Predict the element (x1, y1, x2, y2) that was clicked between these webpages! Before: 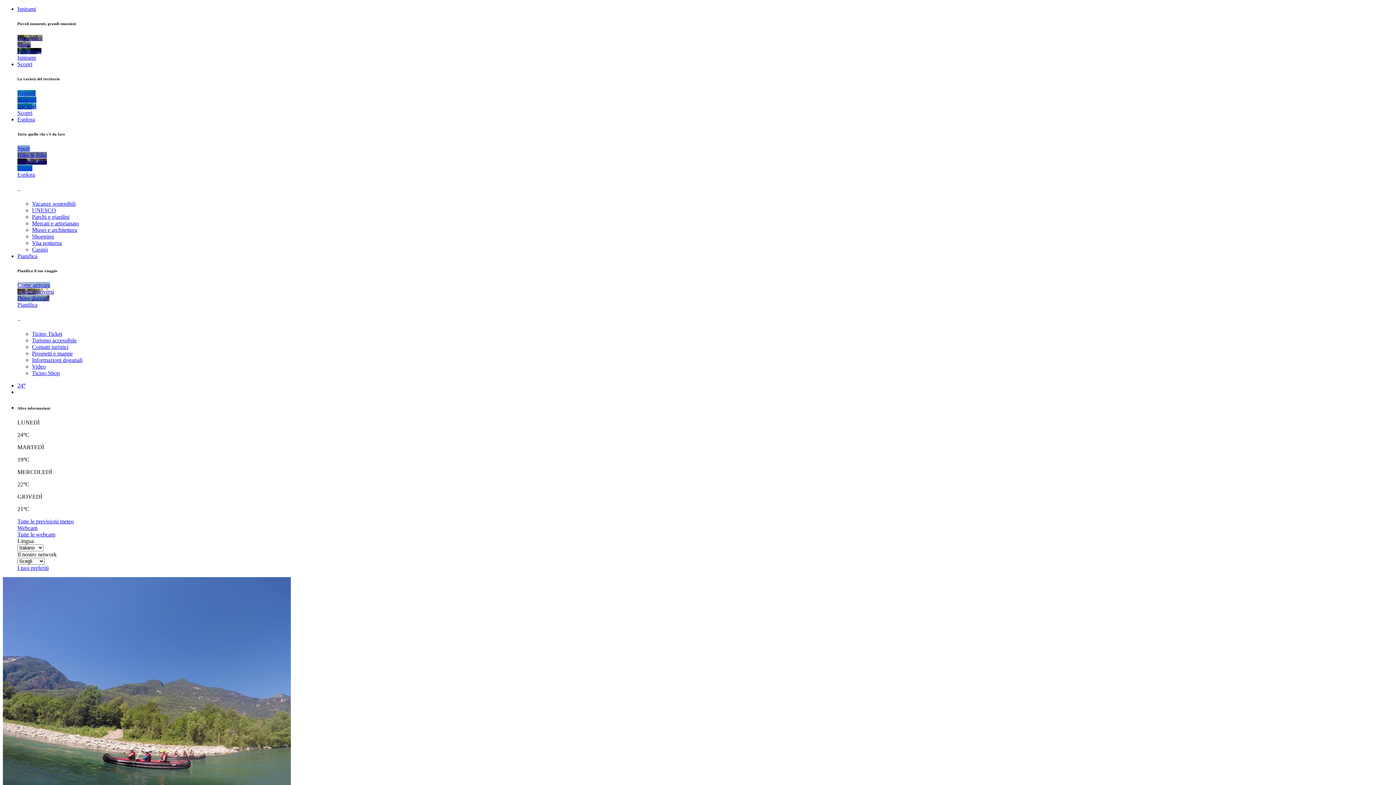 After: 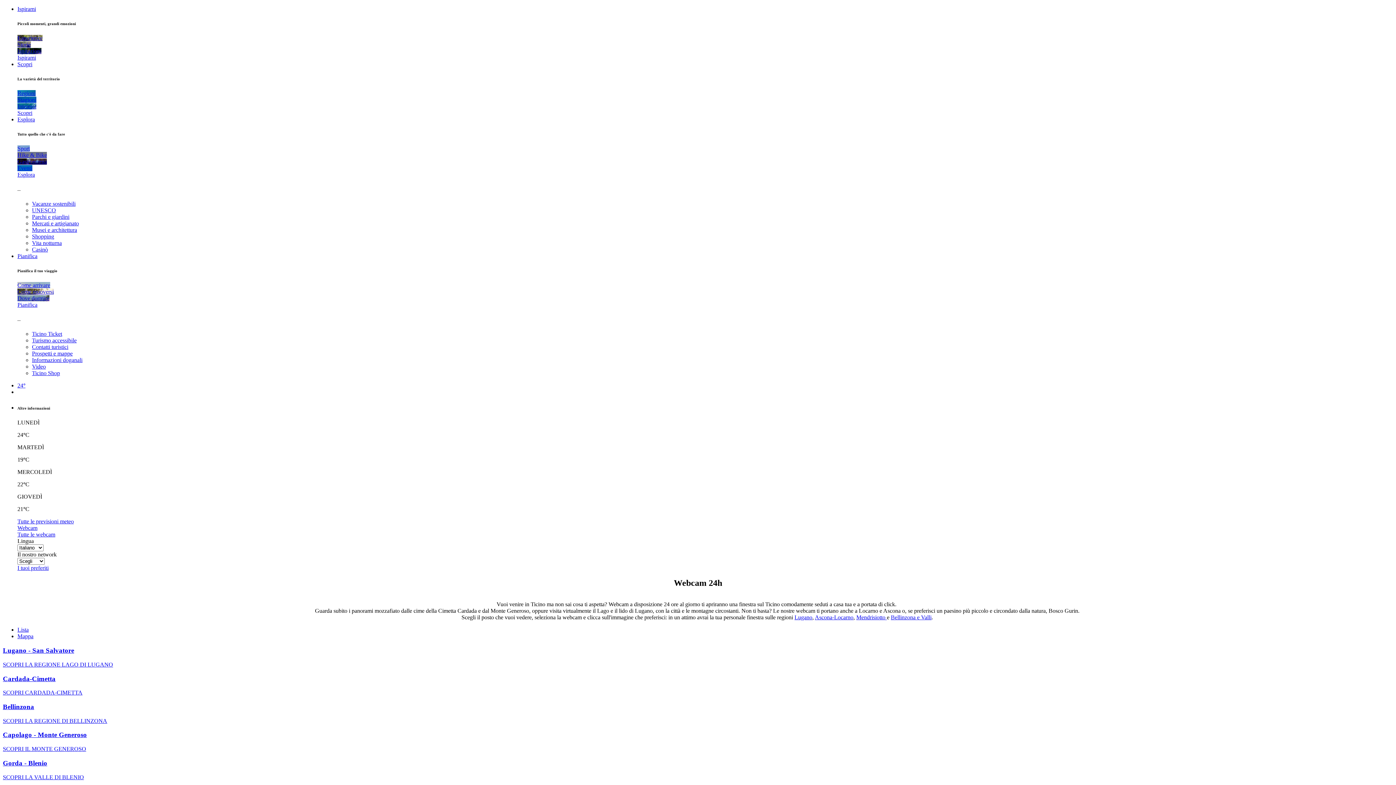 Action: label: Tutte le webcam bbox: (17, 531, 55, 537)